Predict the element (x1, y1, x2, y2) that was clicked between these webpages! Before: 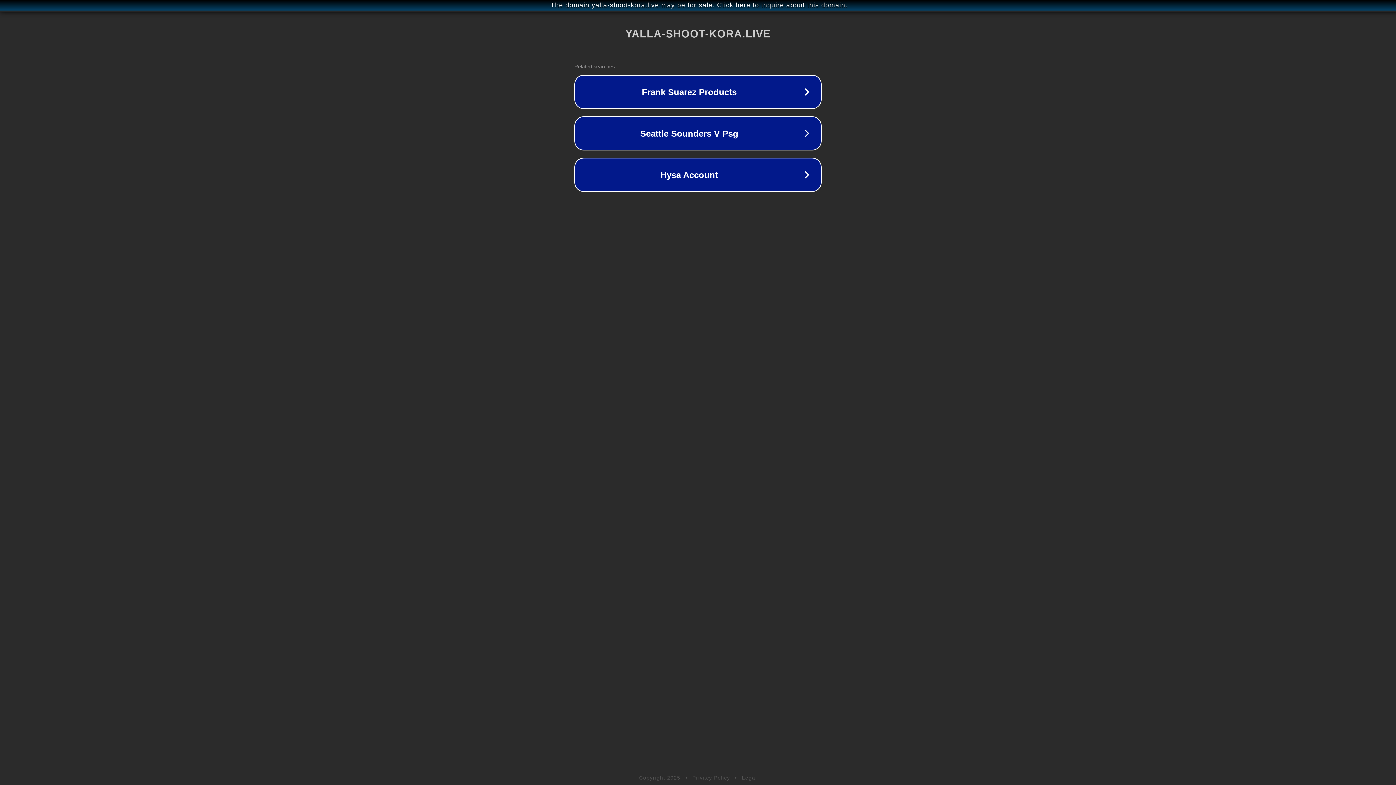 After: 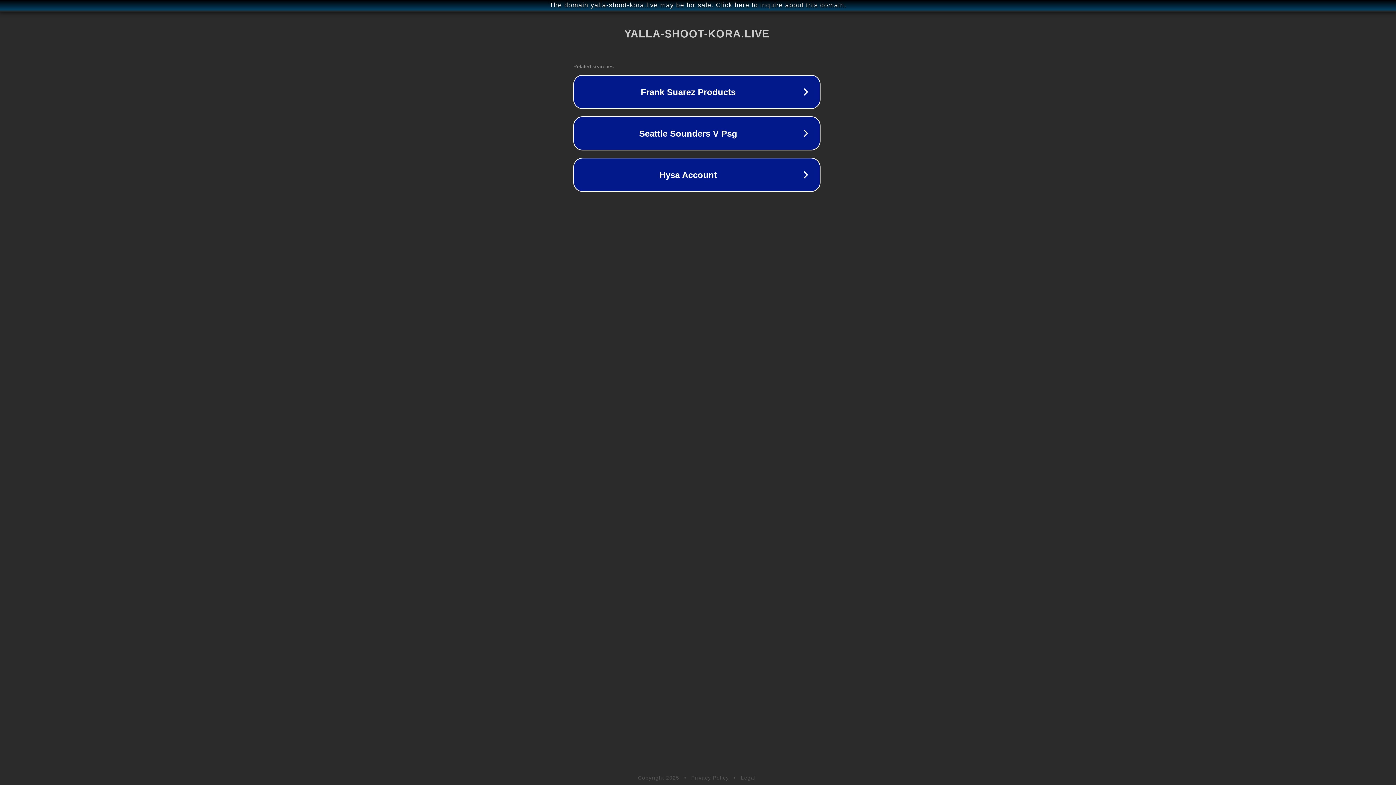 Action: label: The domain yalla-shoot-kora.live may be for sale. Click here to inquire about this domain. bbox: (1, 1, 1397, 9)